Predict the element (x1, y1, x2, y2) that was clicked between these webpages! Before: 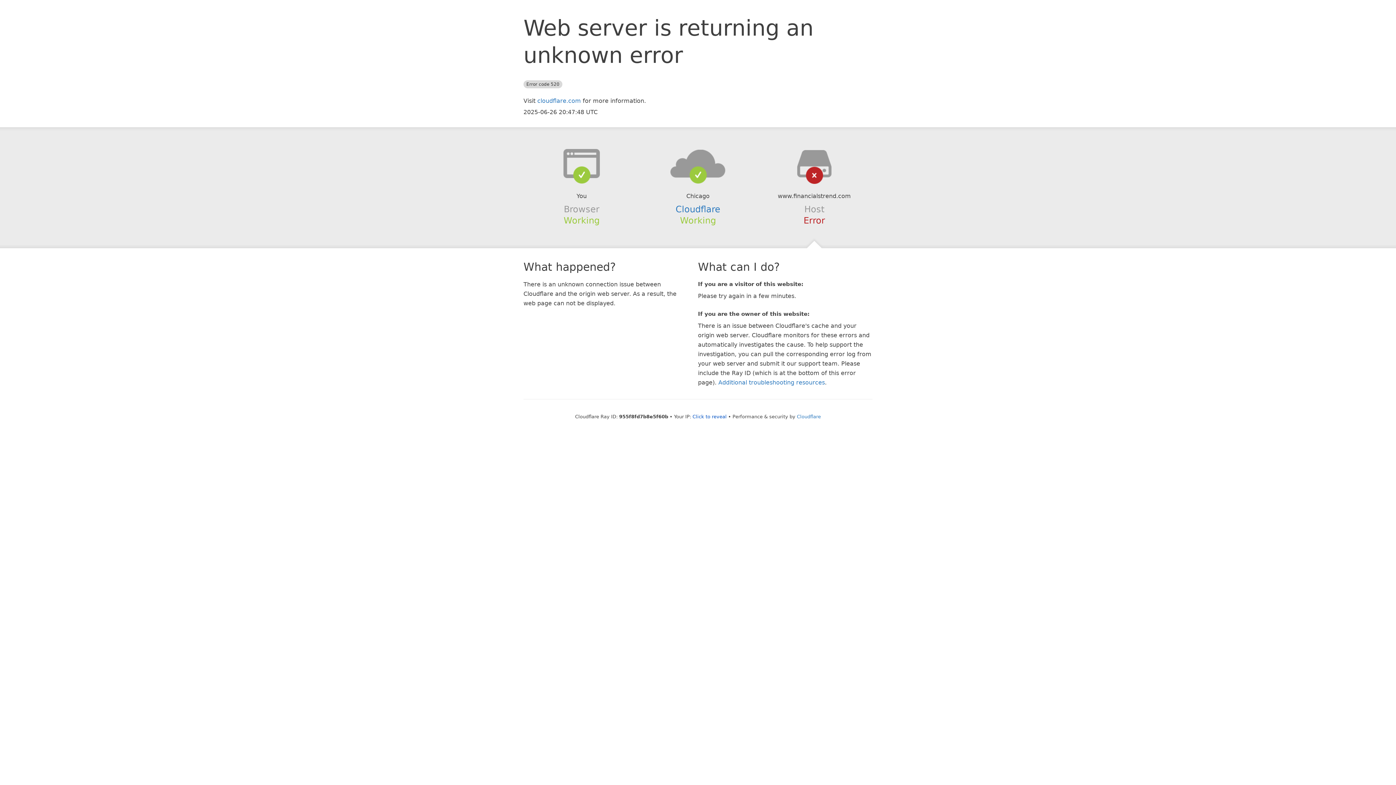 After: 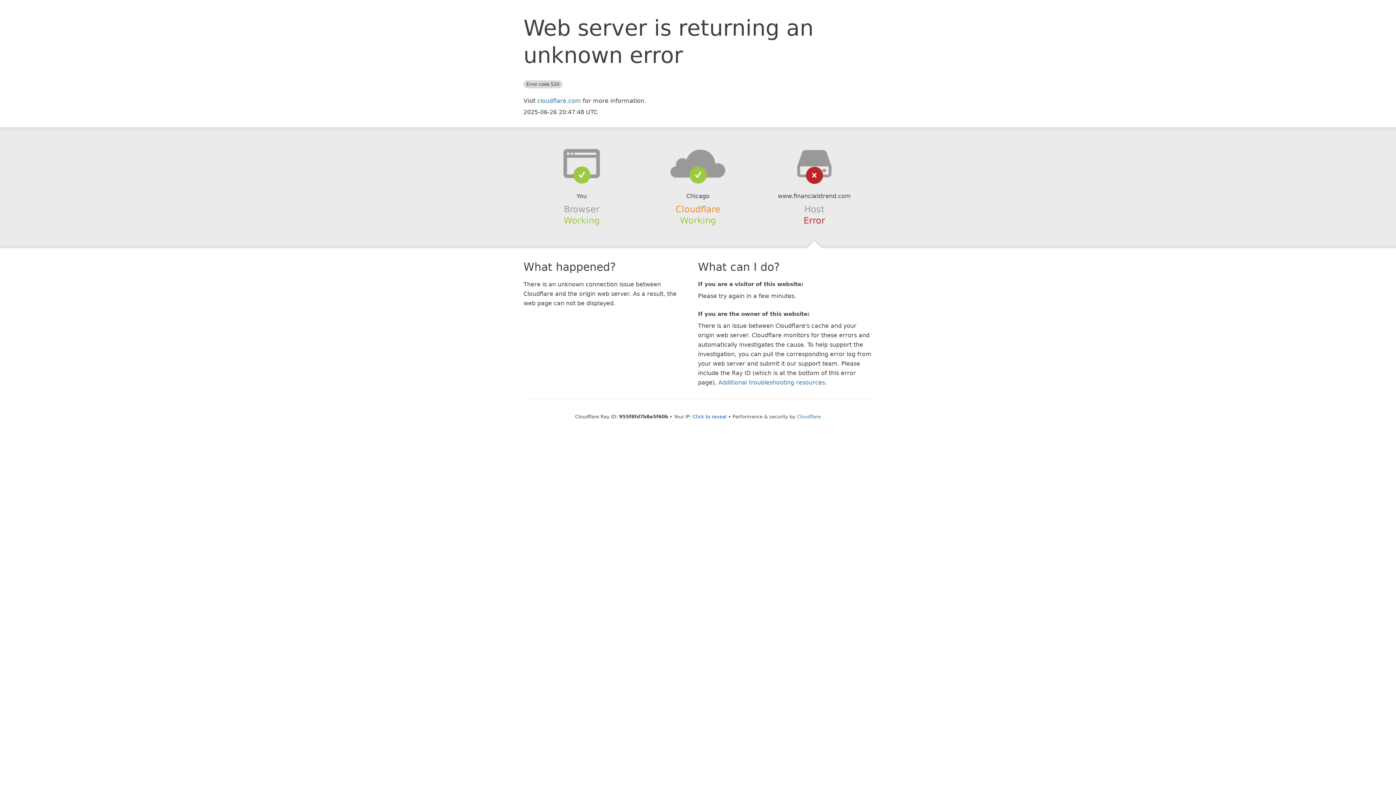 Action: bbox: (675, 204, 720, 214) label: Cloudflare